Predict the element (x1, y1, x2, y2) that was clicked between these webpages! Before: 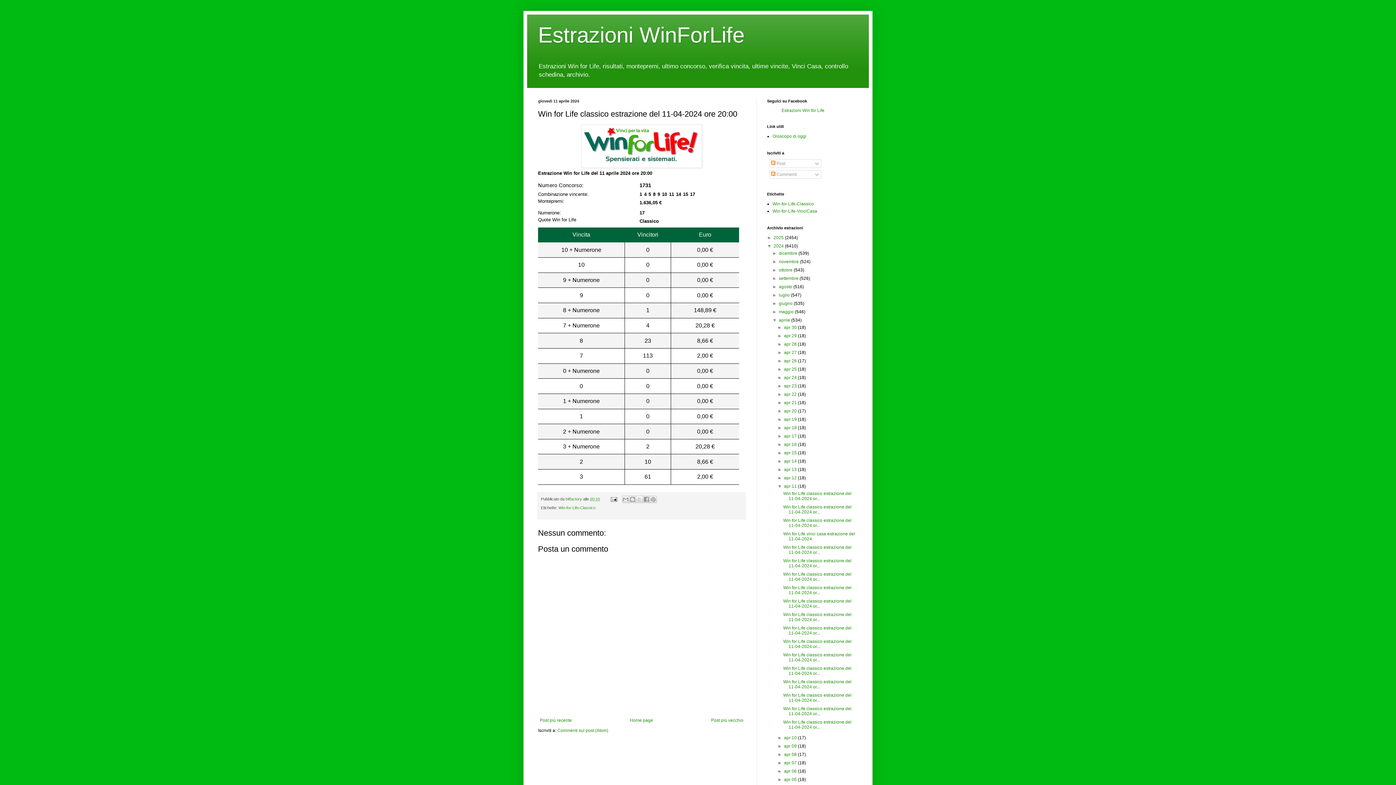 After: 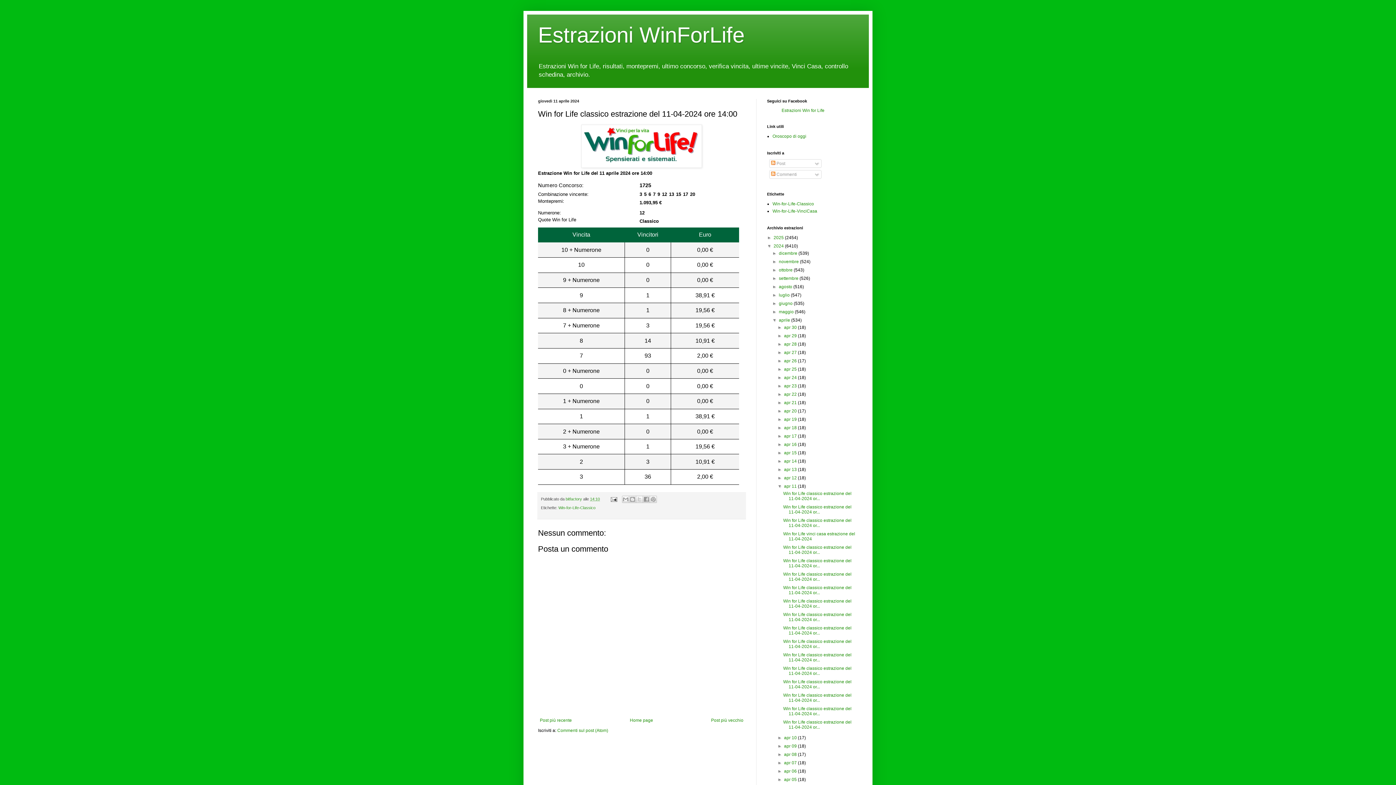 Action: bbox: (783, 625, 851, 636) label: Win for Life classico estrazione del 11-04-2024 or...